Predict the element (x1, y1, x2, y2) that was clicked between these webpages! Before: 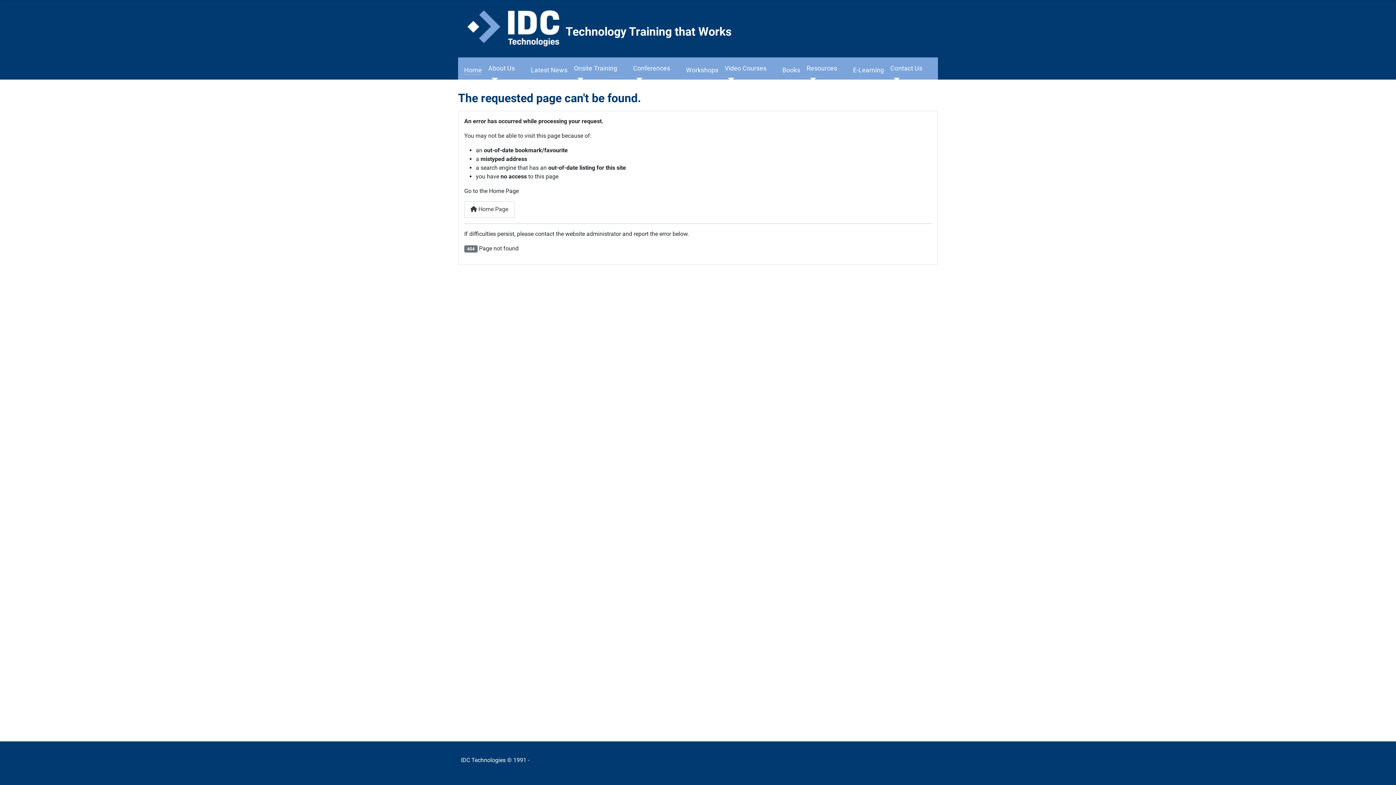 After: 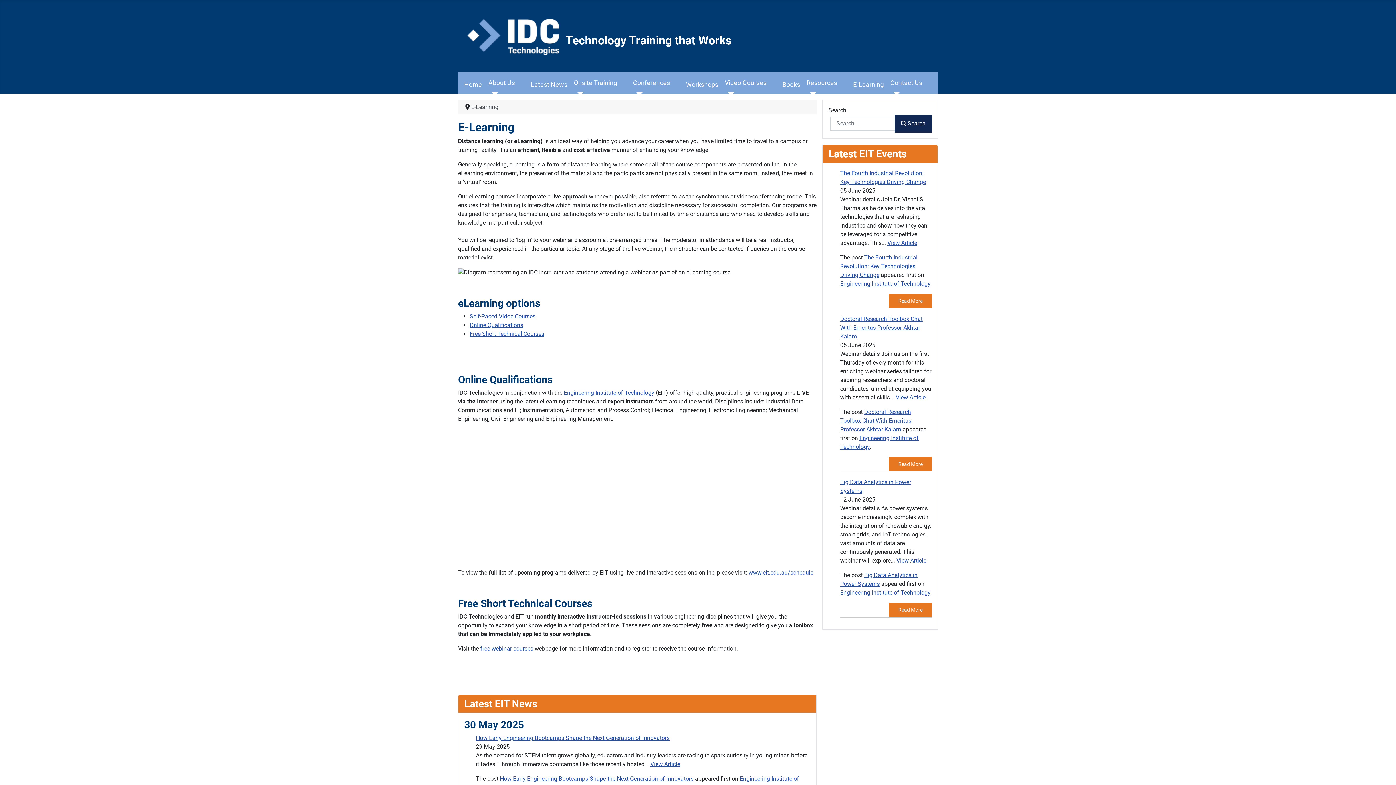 Action: bbox: (853, 65, 884, 74) label: E-Learning